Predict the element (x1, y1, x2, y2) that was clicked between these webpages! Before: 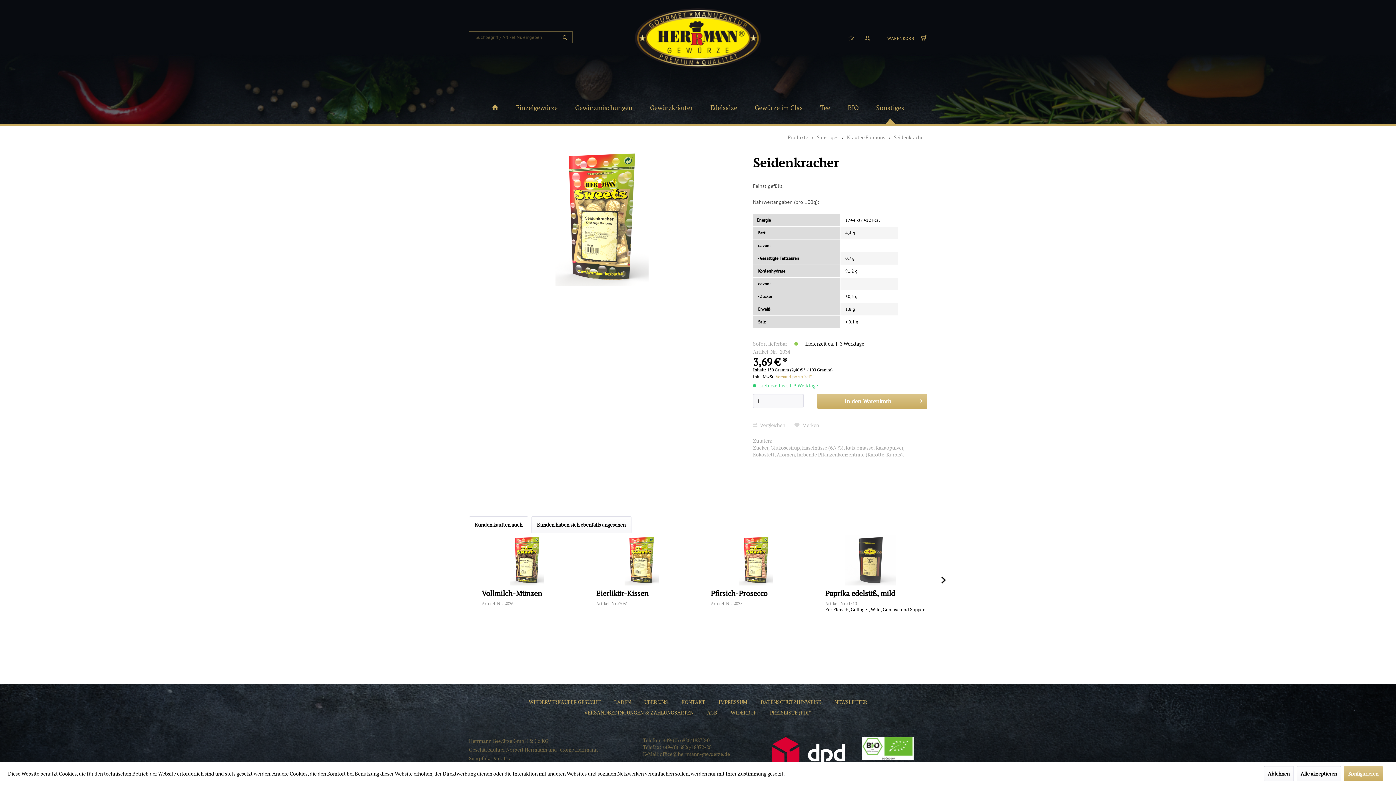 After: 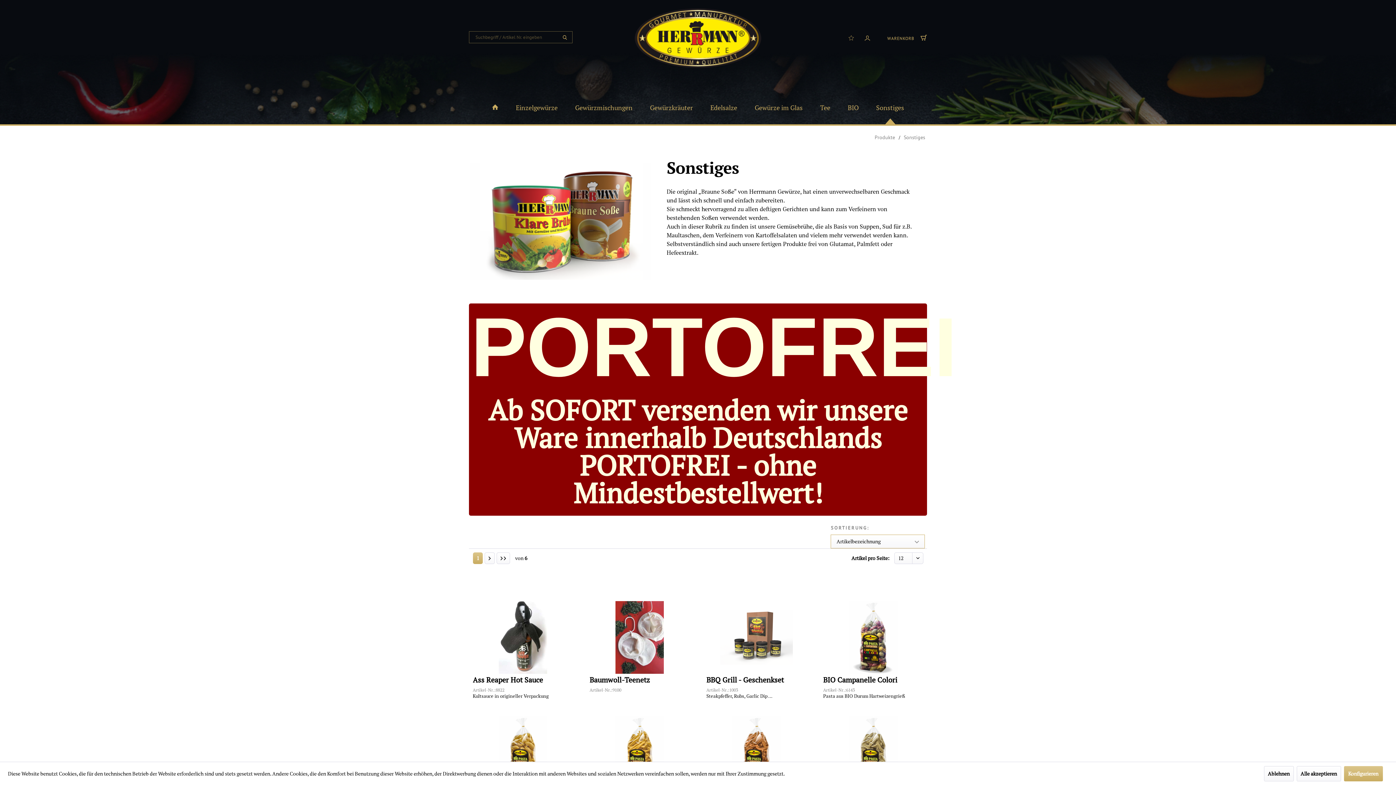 Action: label: Sonstiges bbox: (867, 103, 913, 124)